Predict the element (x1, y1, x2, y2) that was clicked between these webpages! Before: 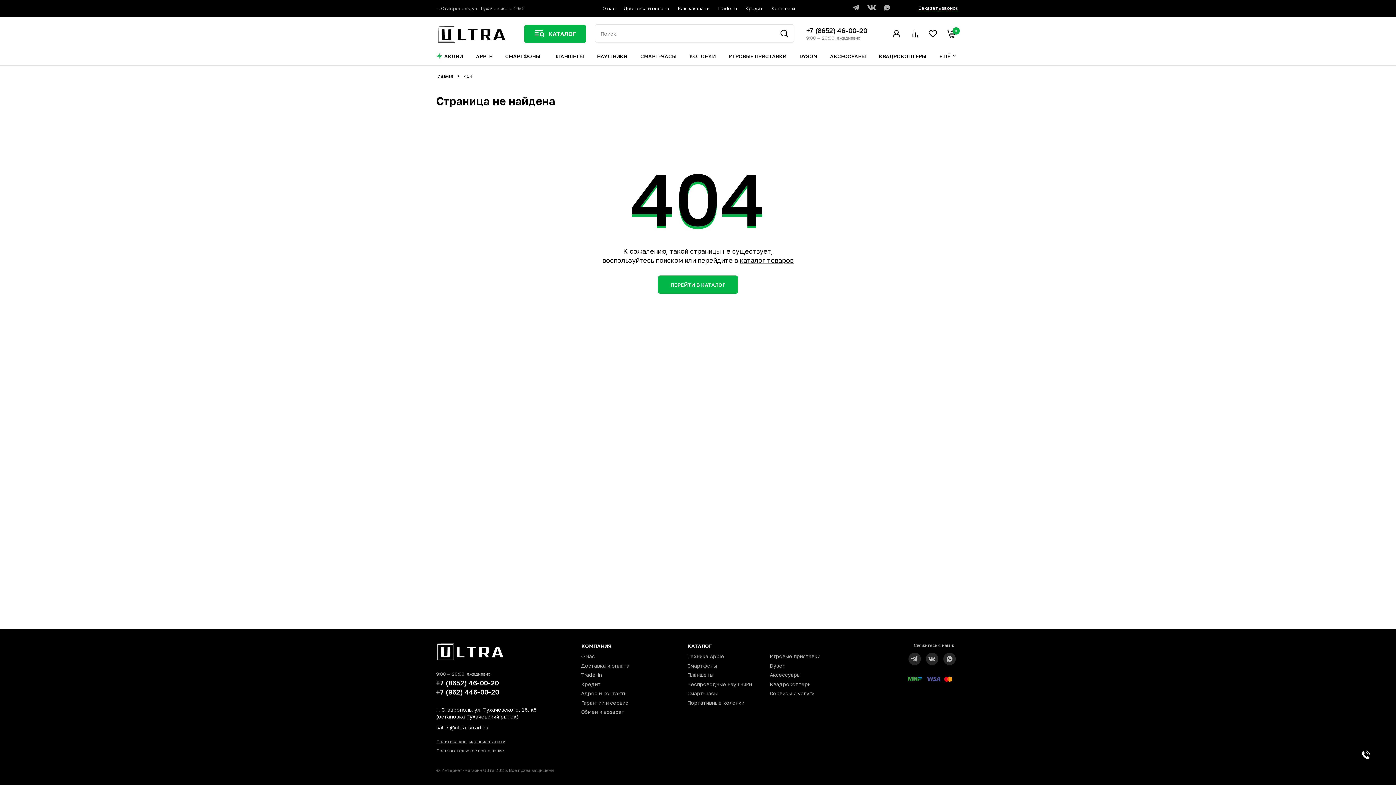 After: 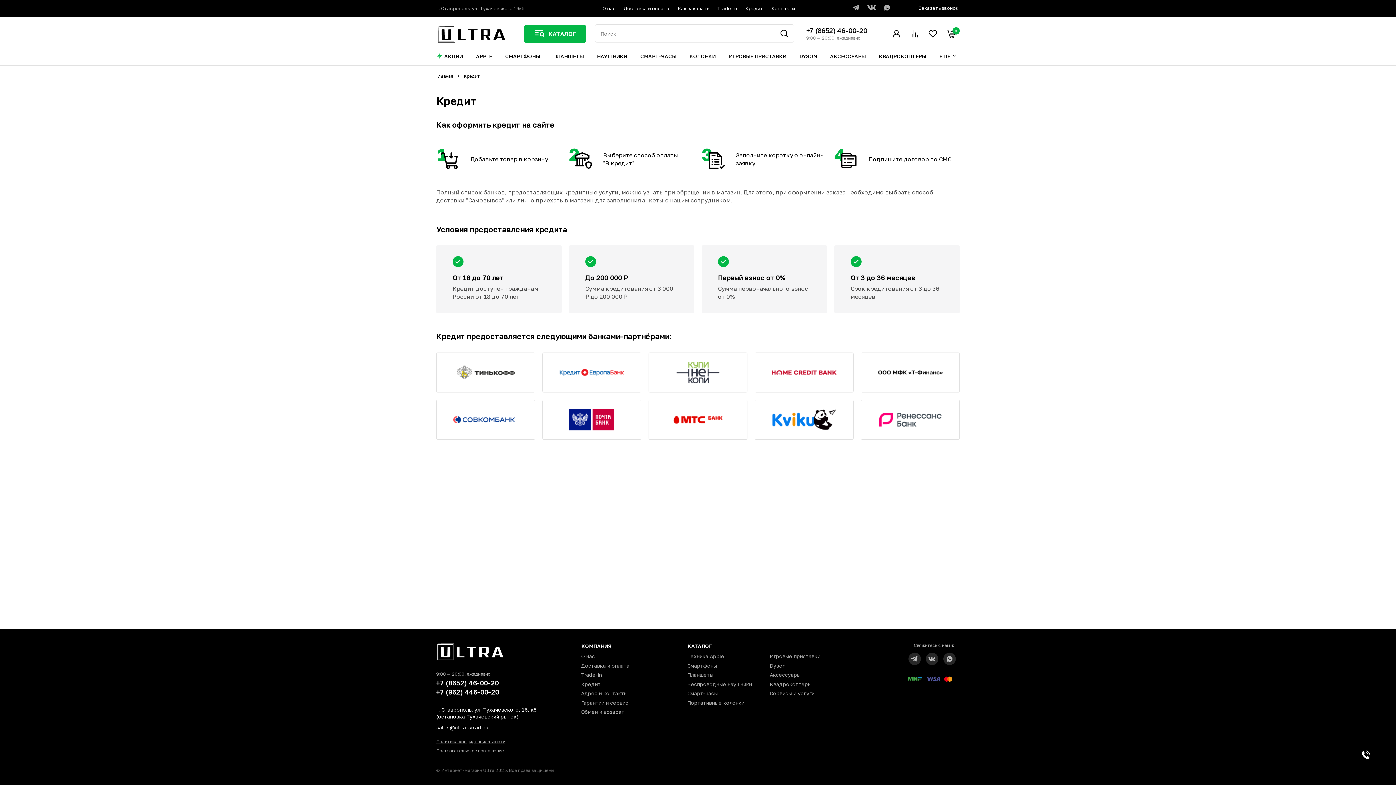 Action: bbox: (581, 681, 600, 687) label: Кредит